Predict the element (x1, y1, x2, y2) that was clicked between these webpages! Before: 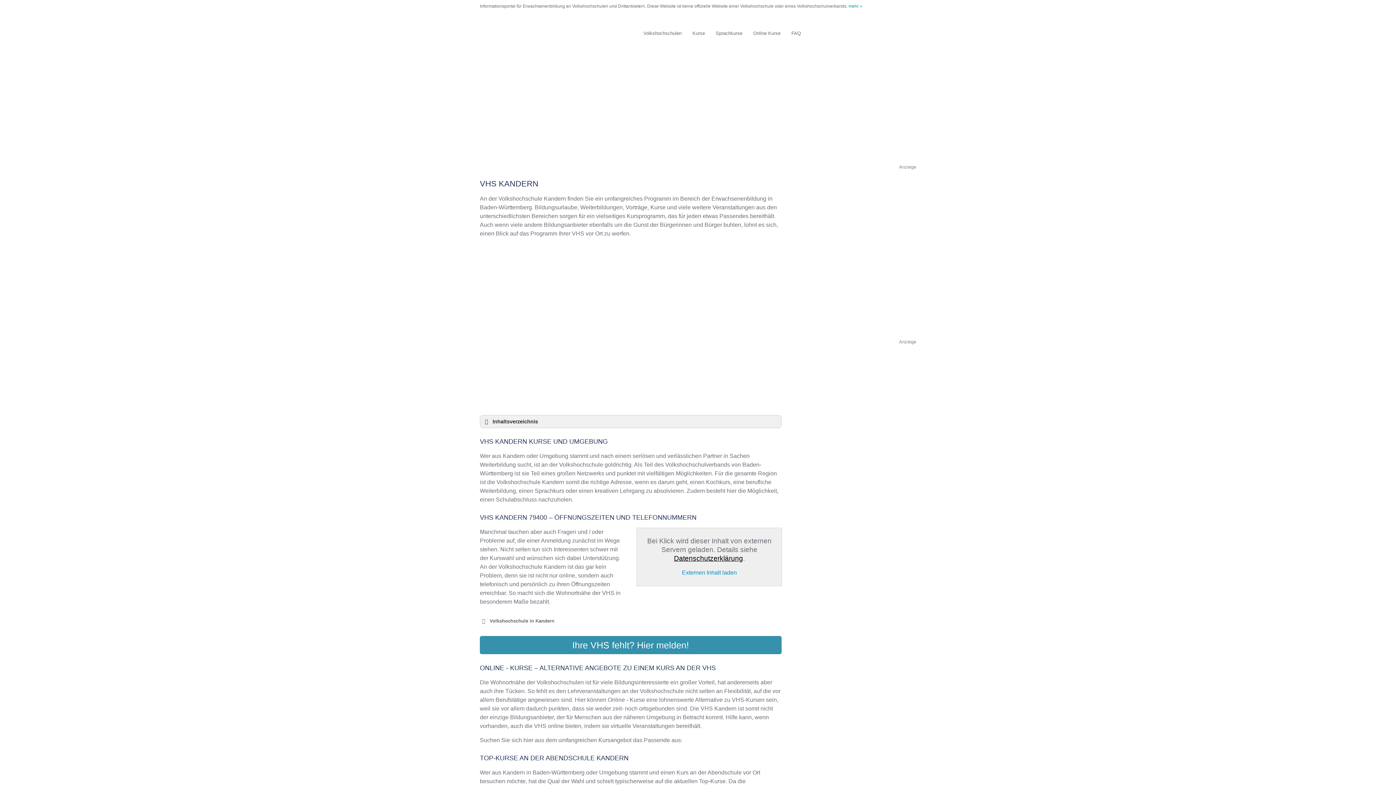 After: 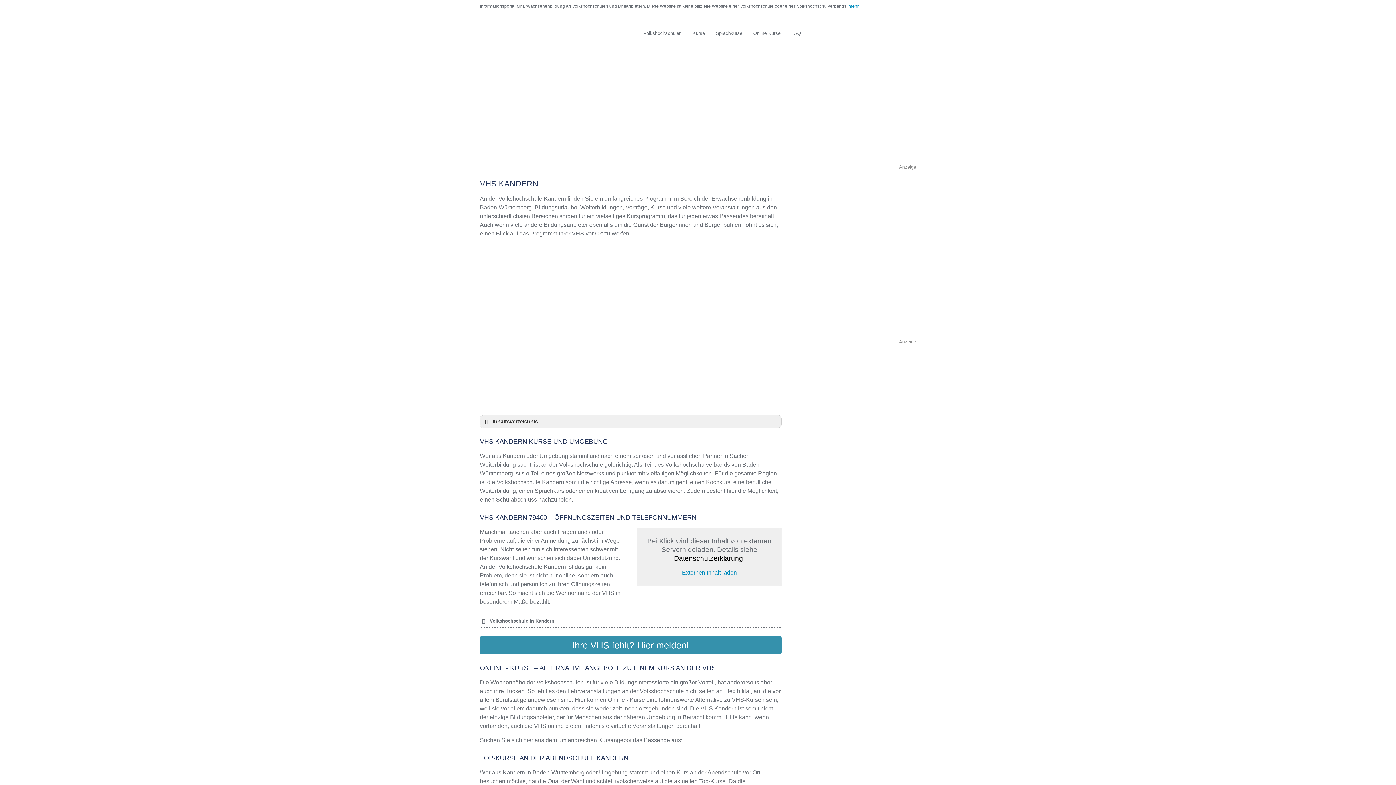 Action: bbox: (480, 615, 781, 627) label: Volkshochschule in Kandern